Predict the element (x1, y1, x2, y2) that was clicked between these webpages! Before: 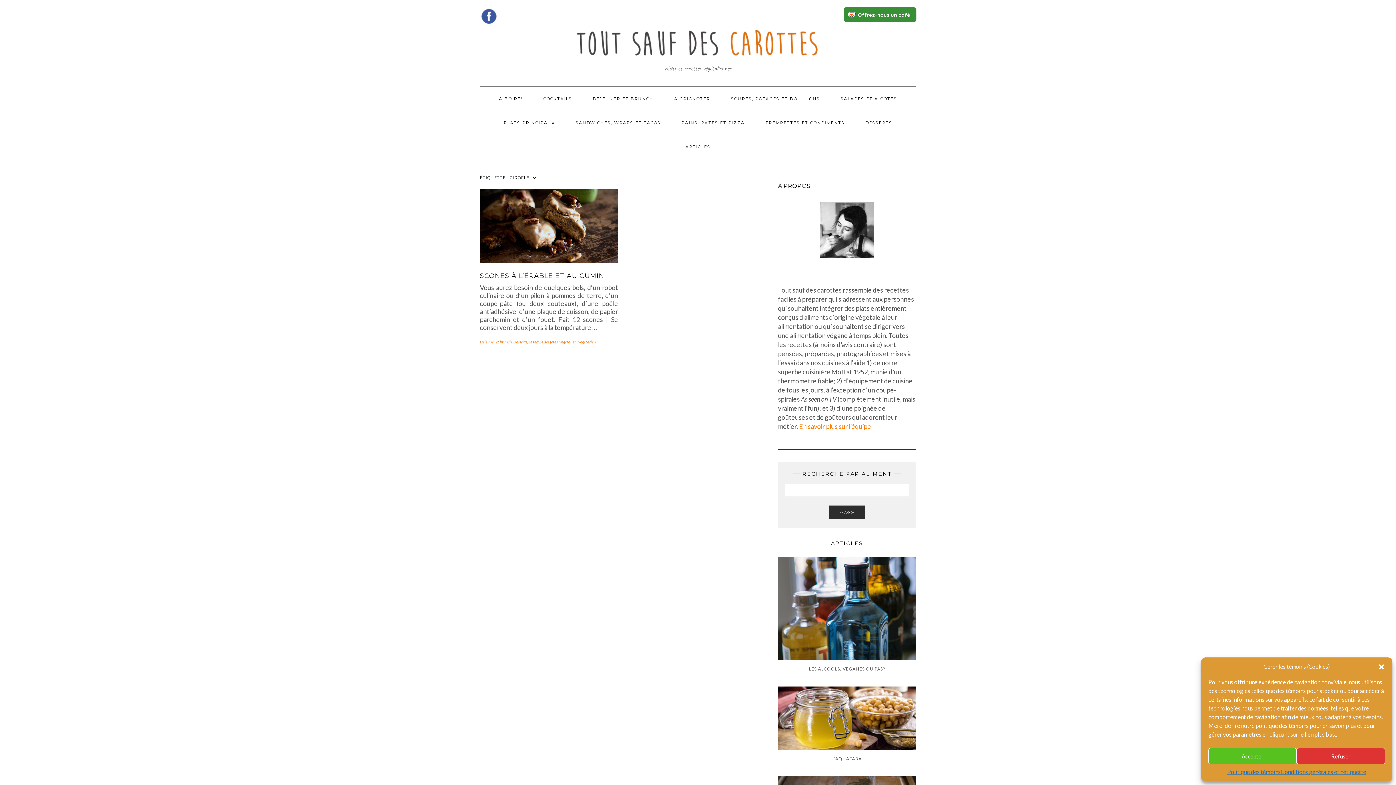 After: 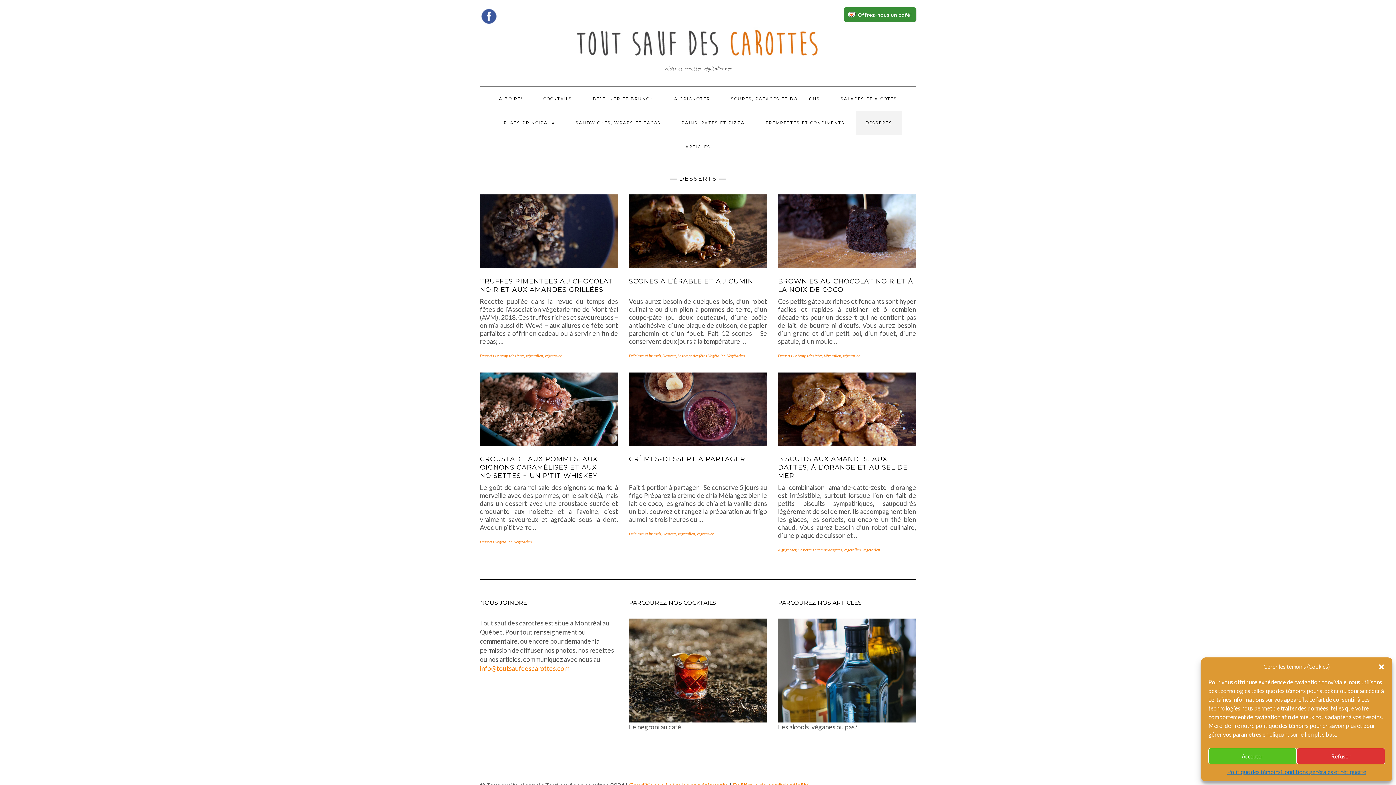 Action: label: Desserts bbox: (513, 339, 527, 344)